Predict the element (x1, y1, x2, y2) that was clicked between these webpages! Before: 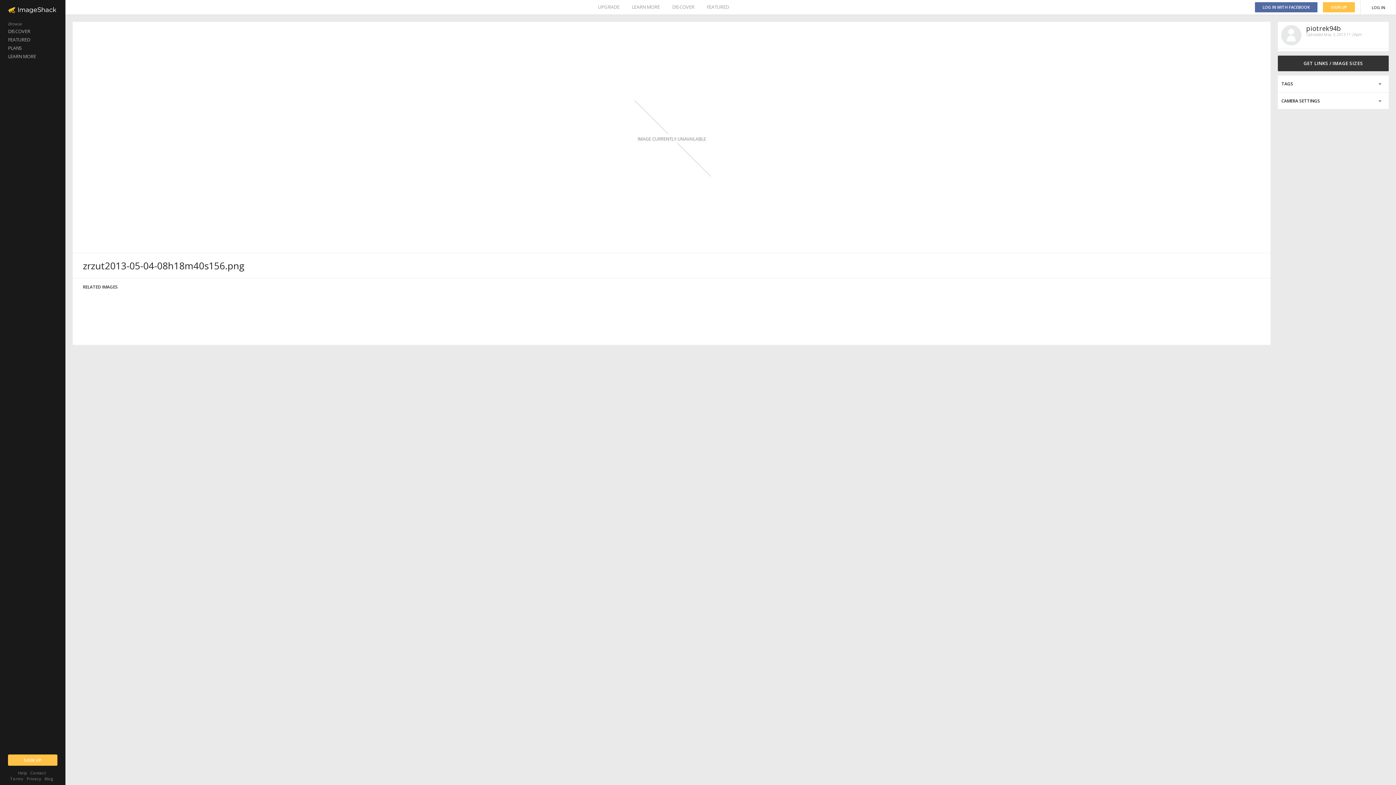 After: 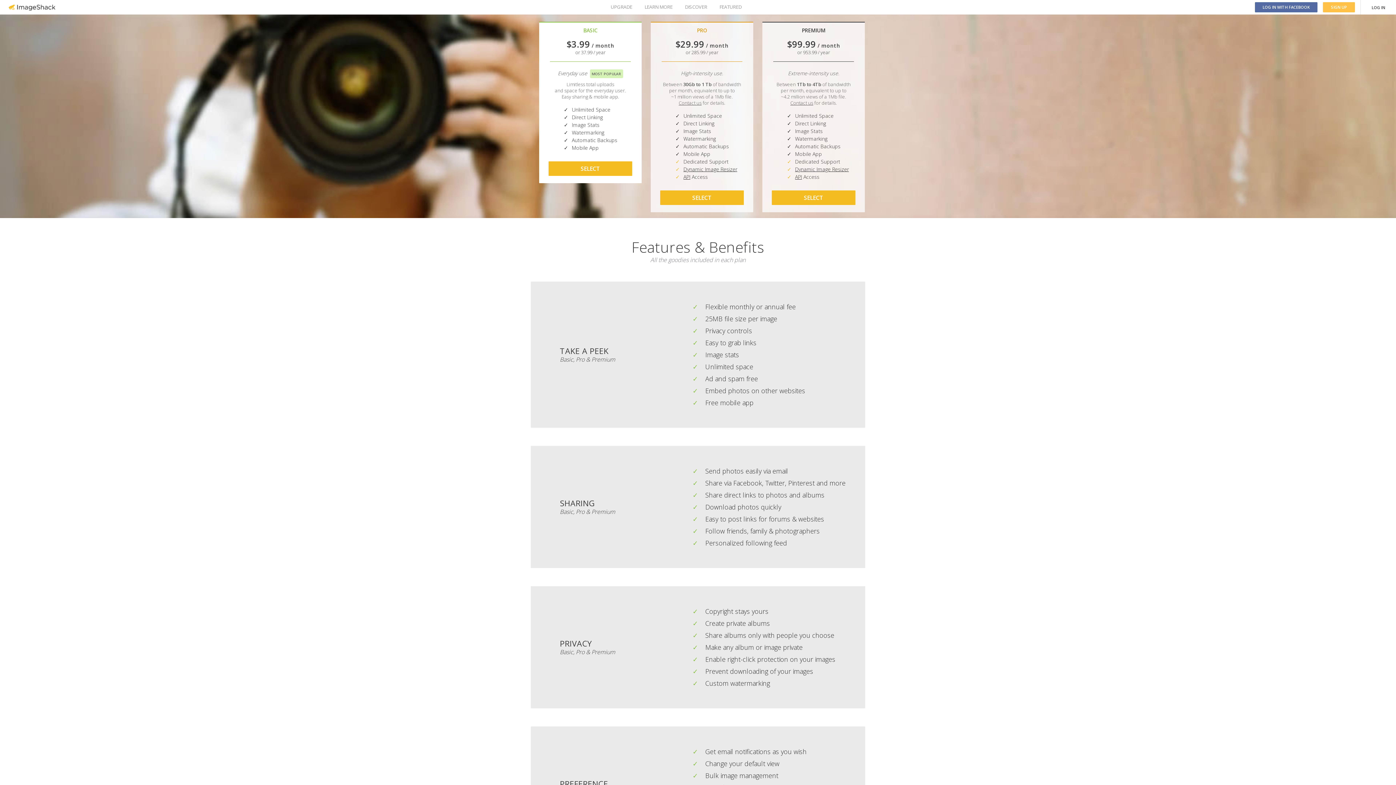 Action: label: UPGRADE bbox: (598, 0, 619, 14)